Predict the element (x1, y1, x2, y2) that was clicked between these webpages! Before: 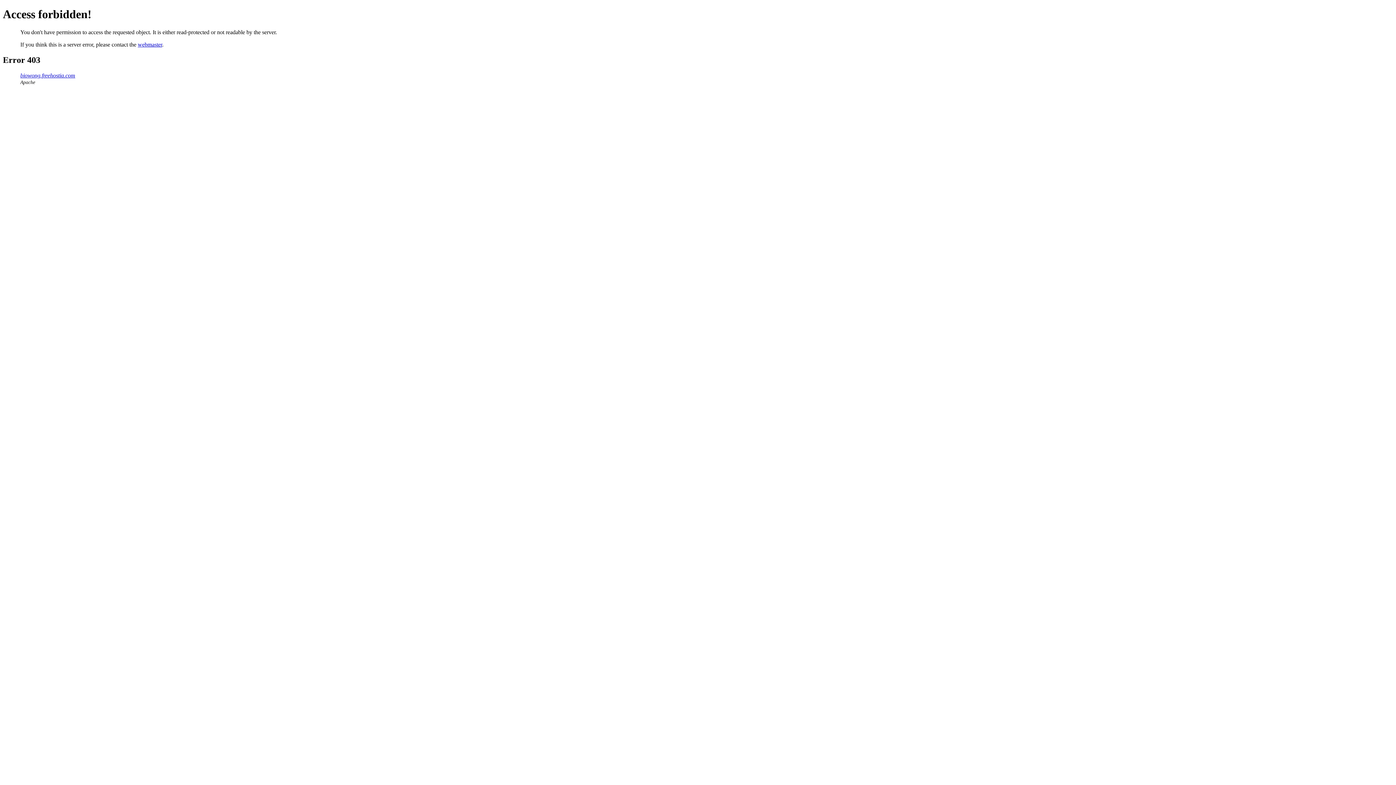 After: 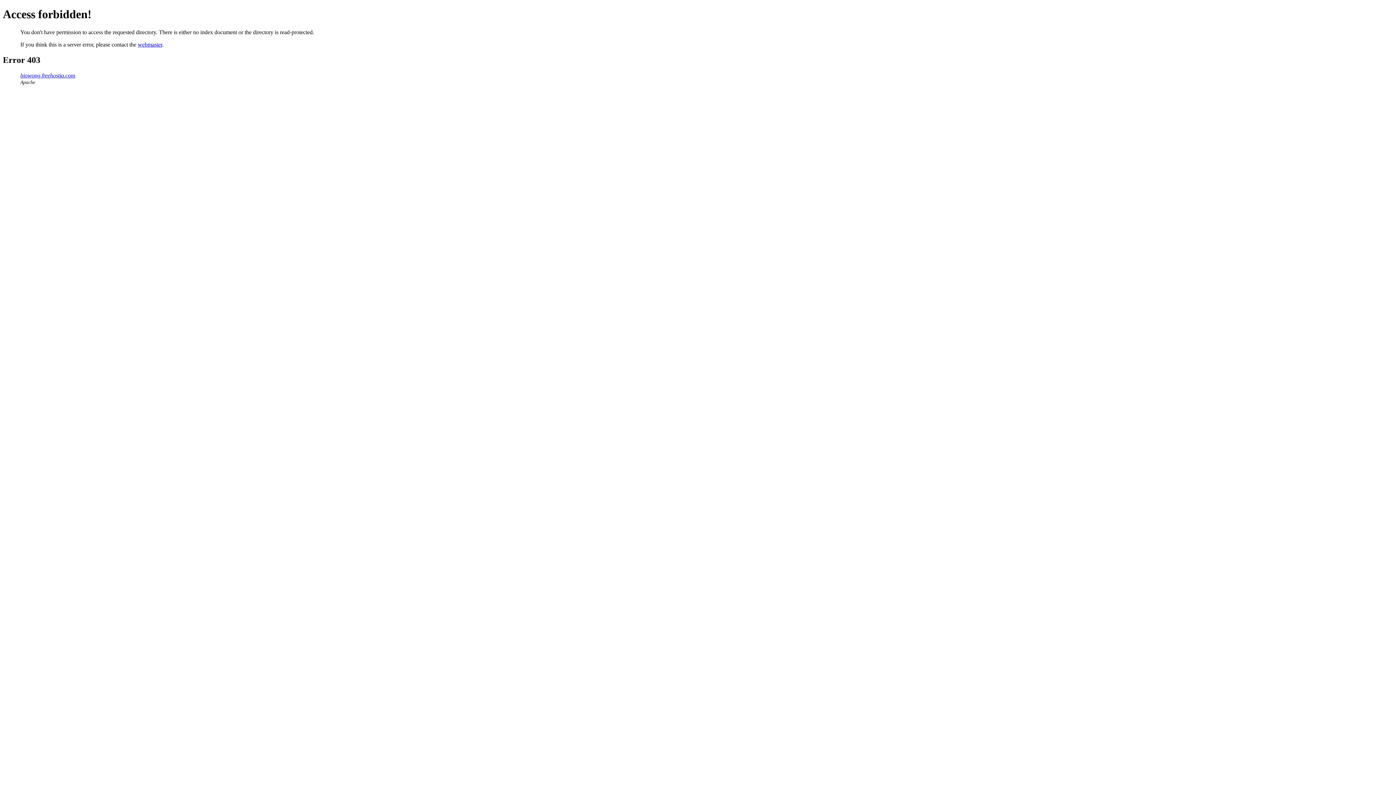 Action: label: biowong.freehostia.com bbox: (20, 72, 75, 78)